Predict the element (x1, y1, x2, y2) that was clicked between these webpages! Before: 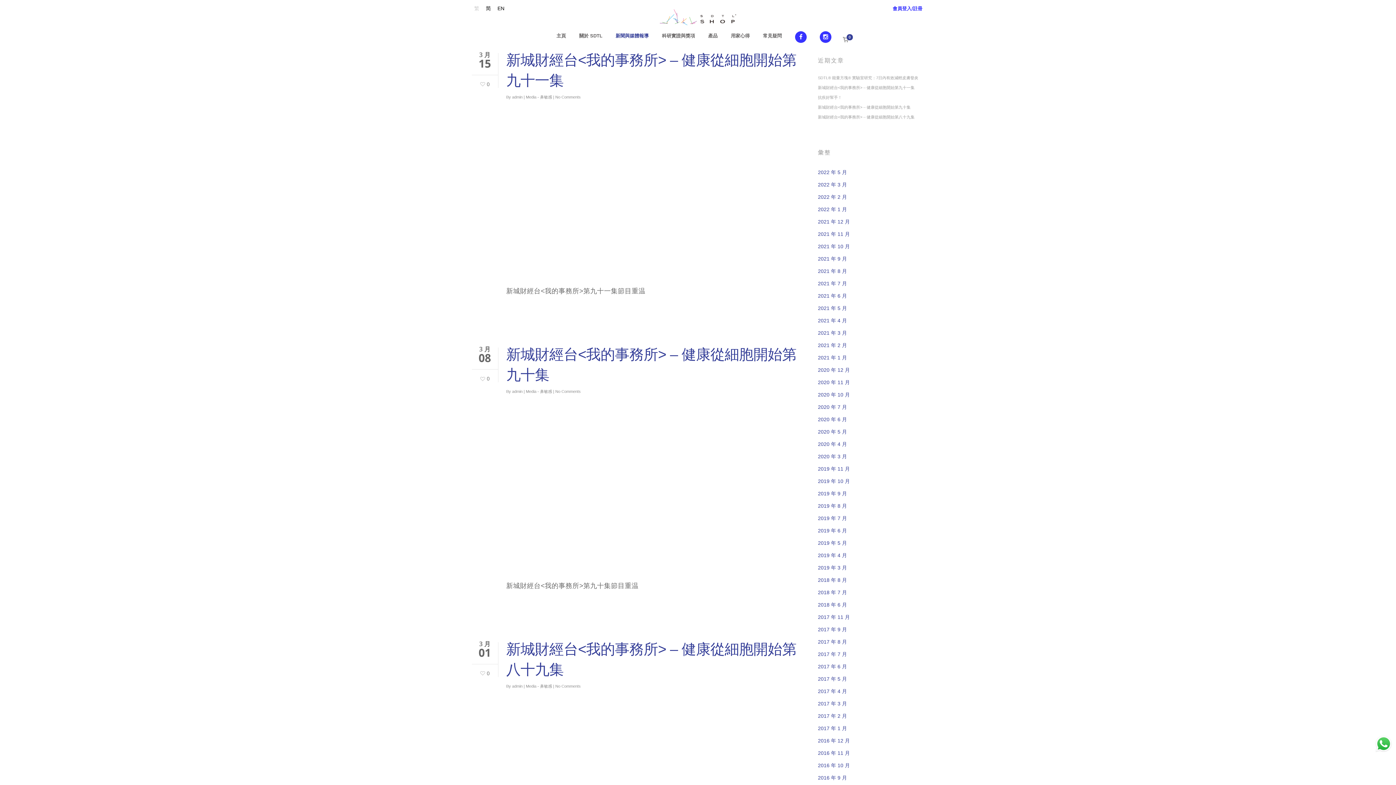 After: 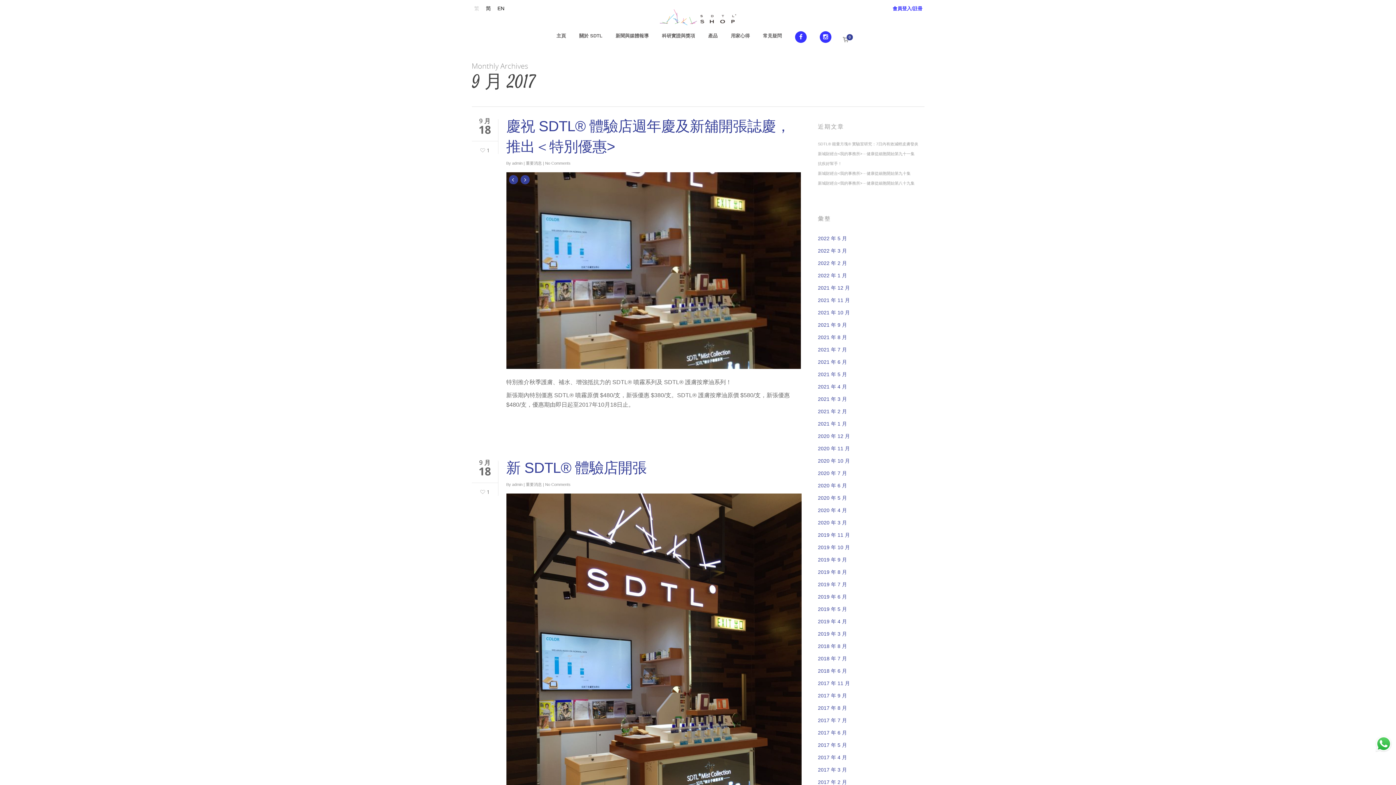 Action: bbox: (818, 625, 924, 634) label: 2017 年 9 月